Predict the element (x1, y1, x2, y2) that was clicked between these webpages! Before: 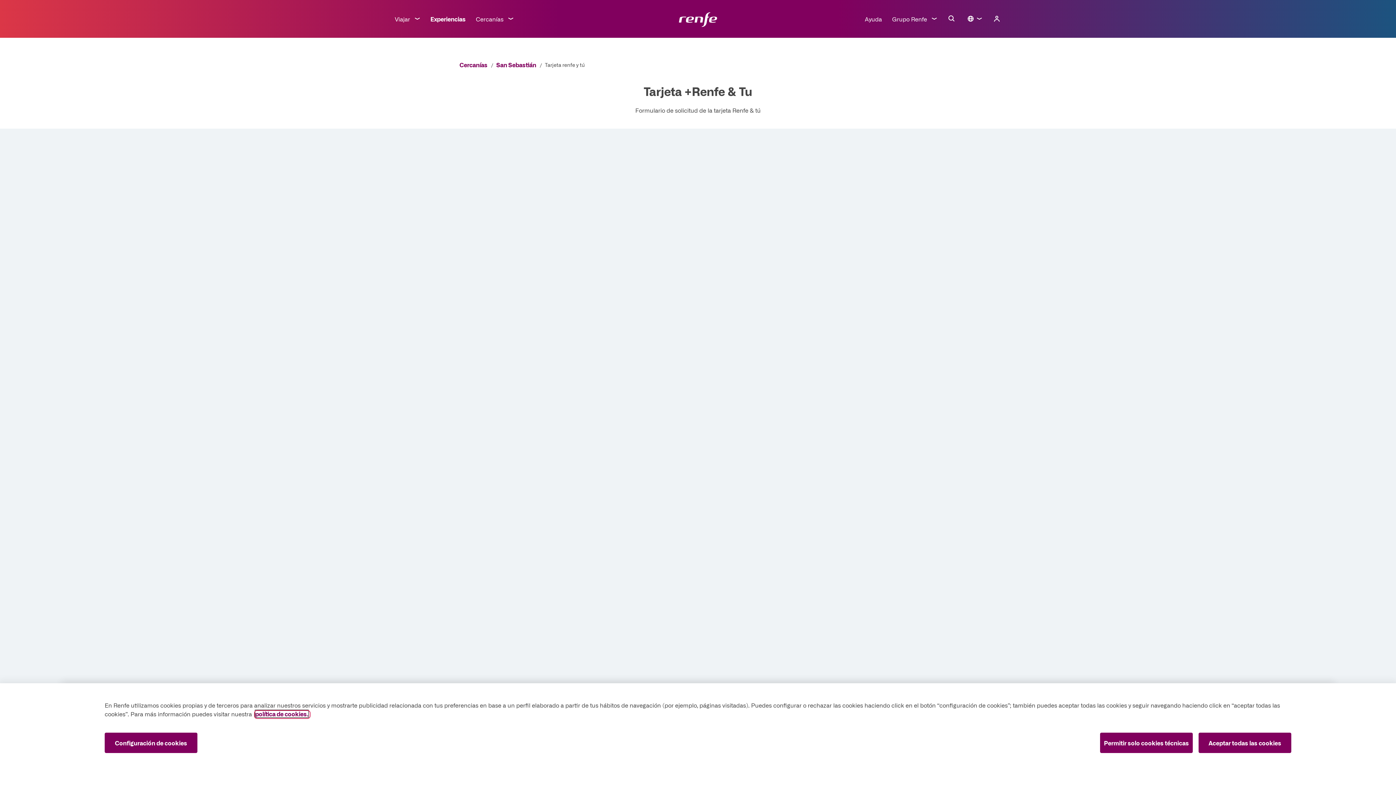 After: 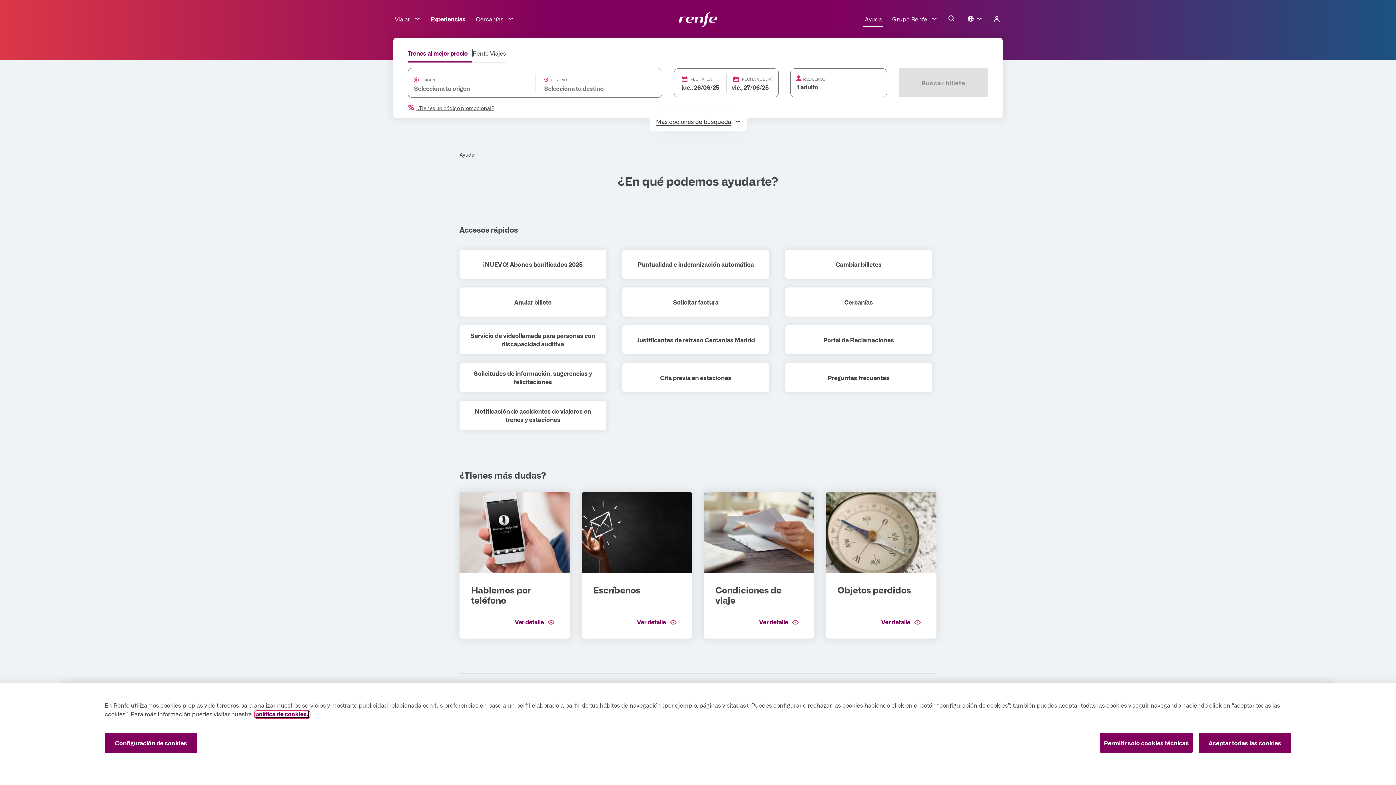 Action: bbox: (862, 12, 884, 25) label: Ayuda